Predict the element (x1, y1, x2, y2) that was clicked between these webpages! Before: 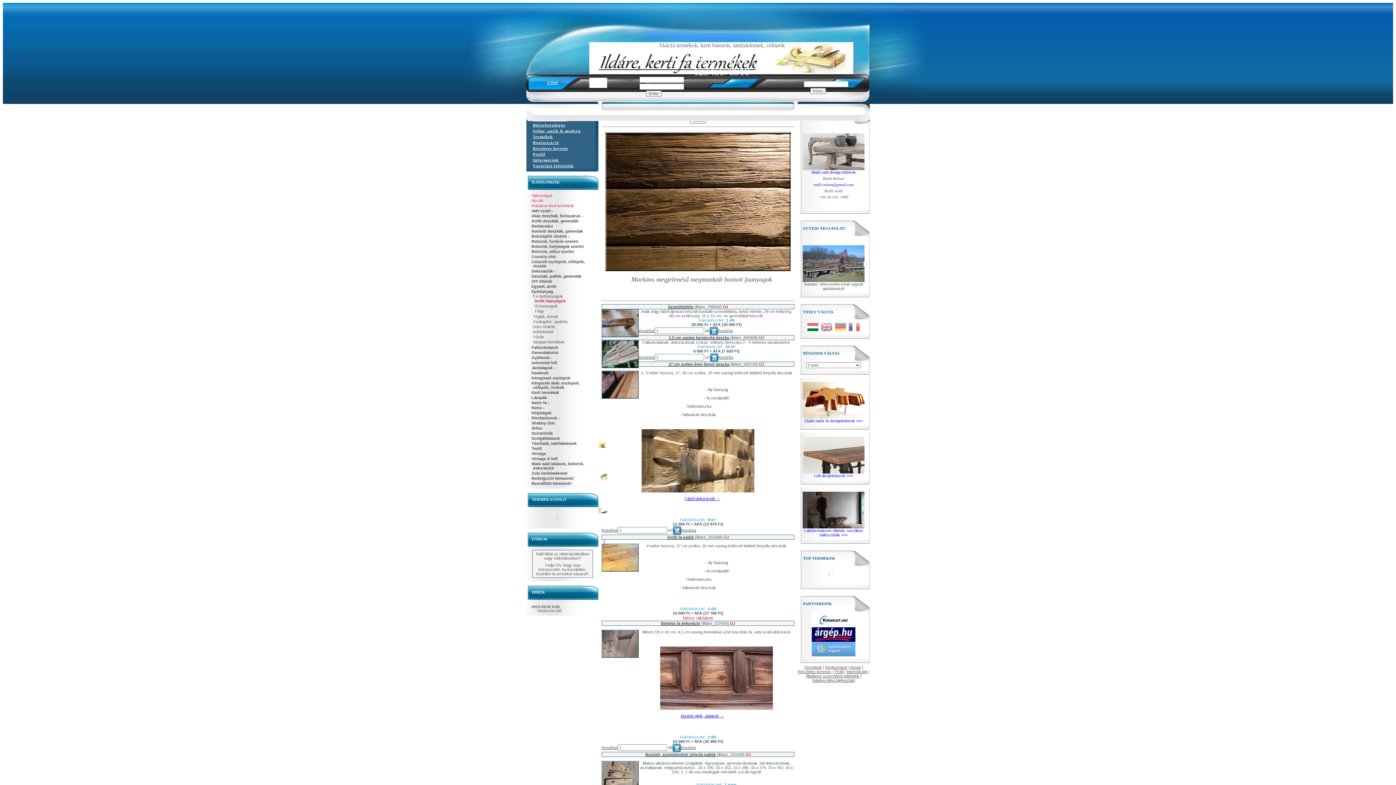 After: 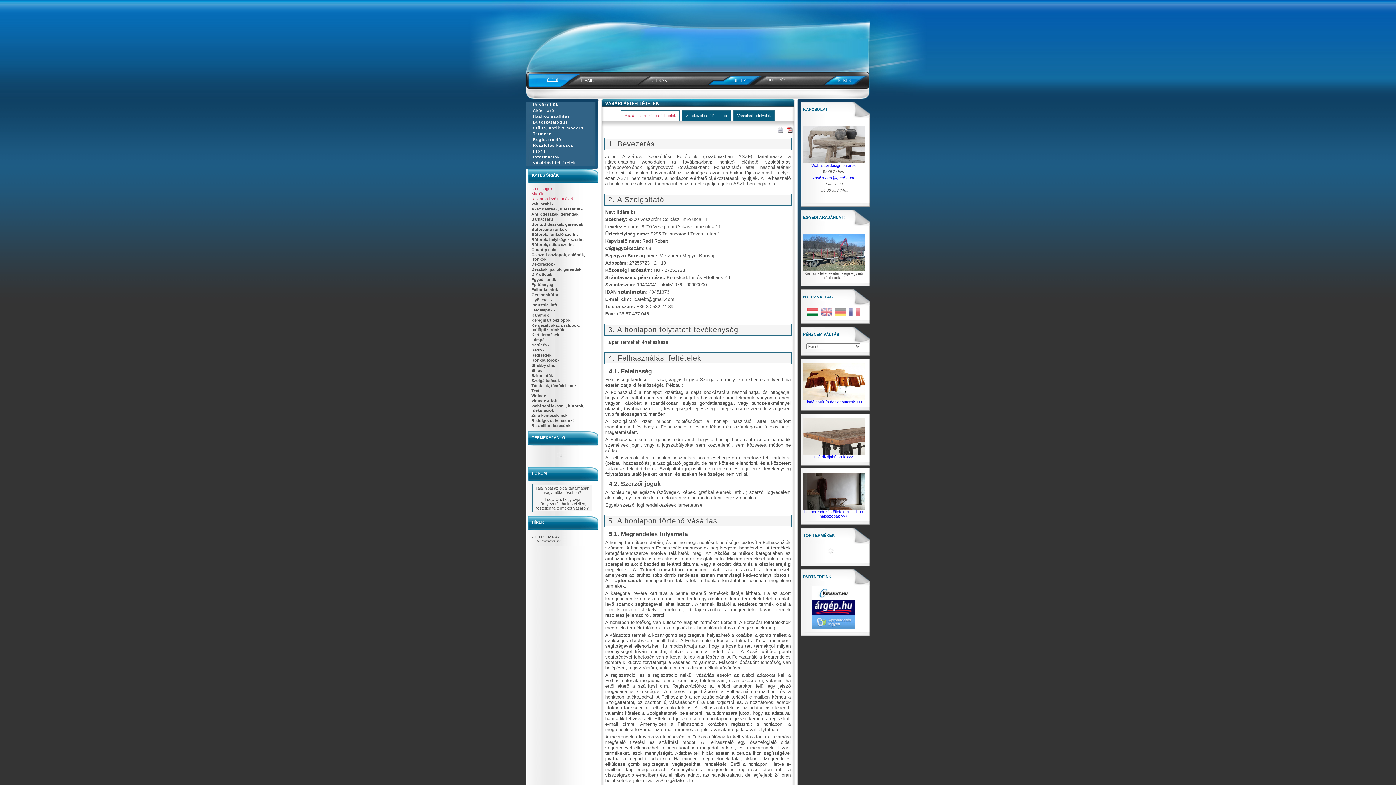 Action: bbox: (806, 674, 859, 678) label: Általános szerződési feltételek